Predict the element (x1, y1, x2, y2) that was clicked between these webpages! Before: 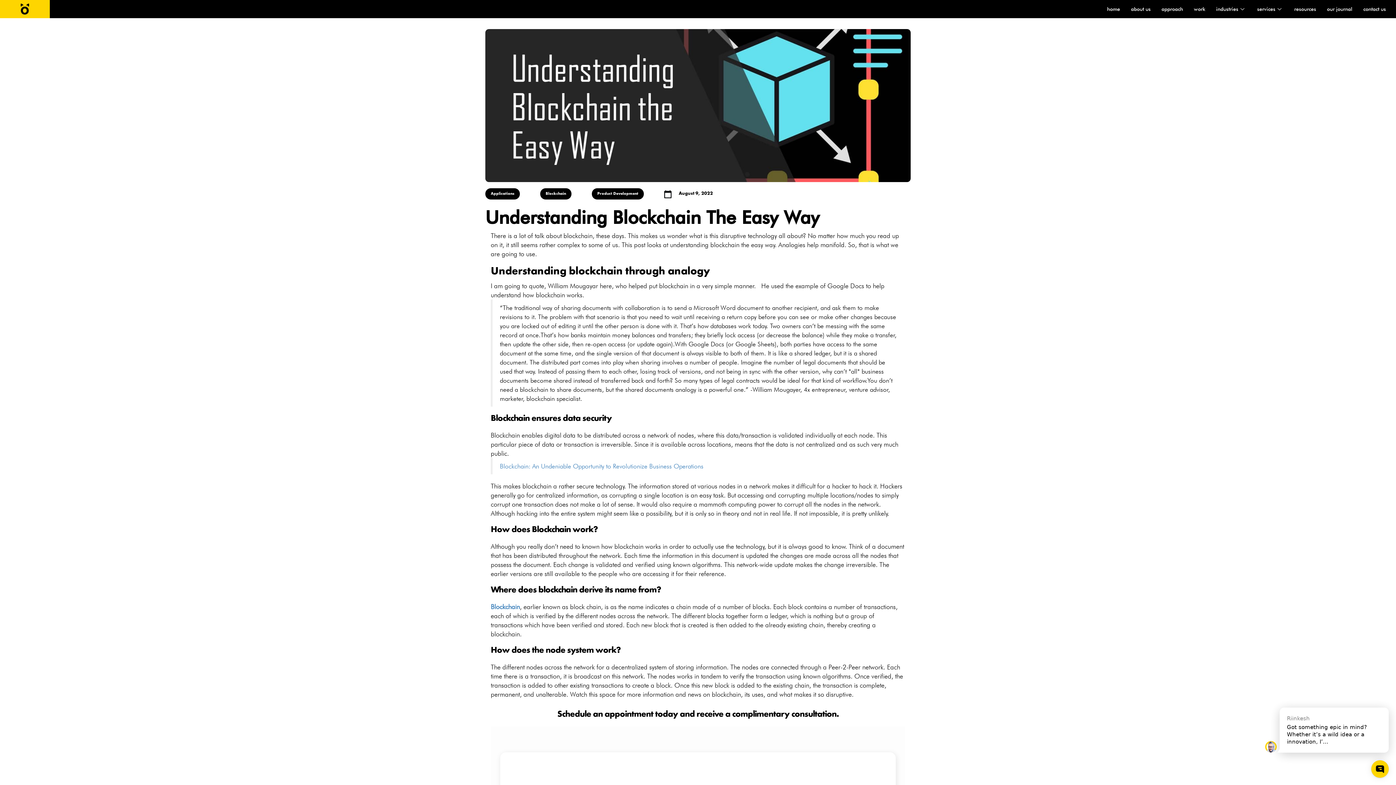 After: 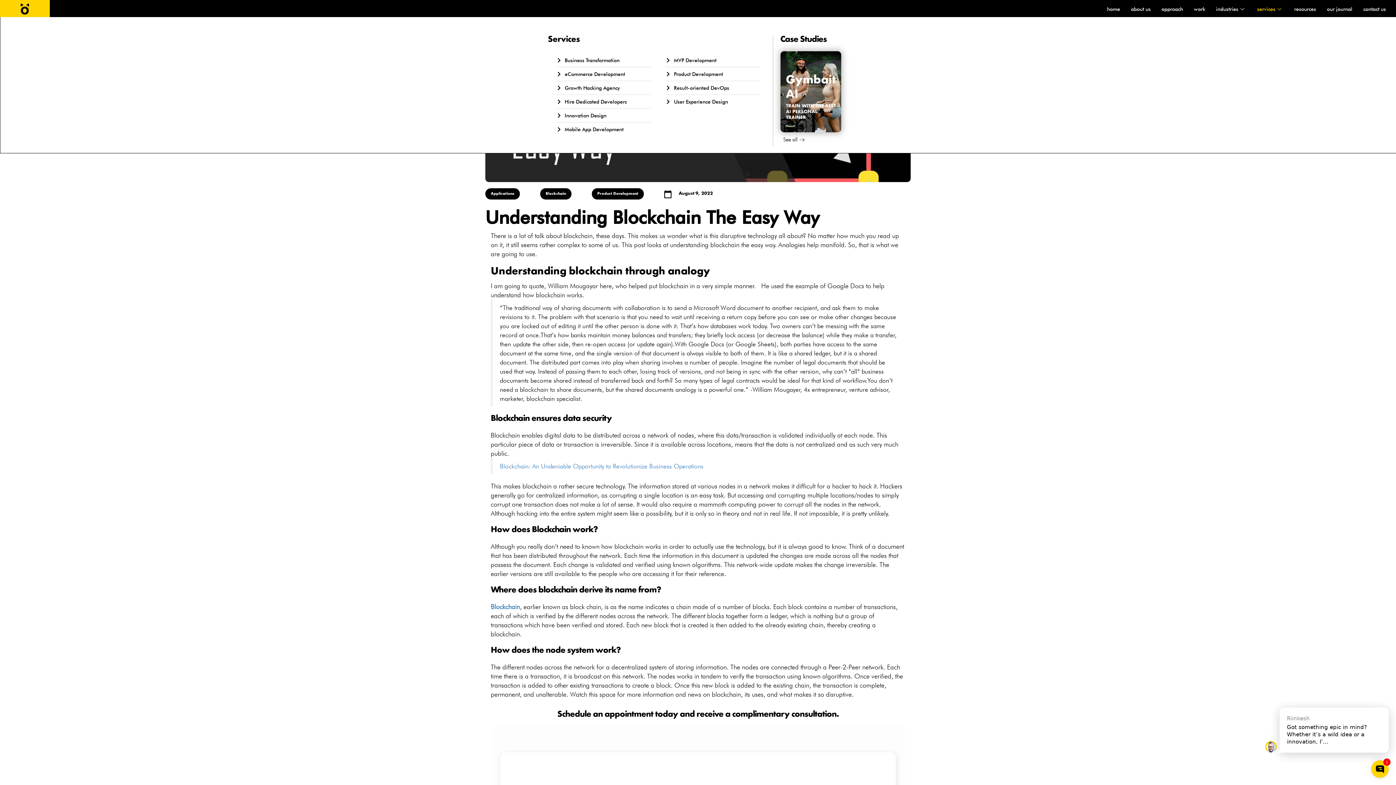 Action: label: services bbox: (1252, 1, 1289, 17)